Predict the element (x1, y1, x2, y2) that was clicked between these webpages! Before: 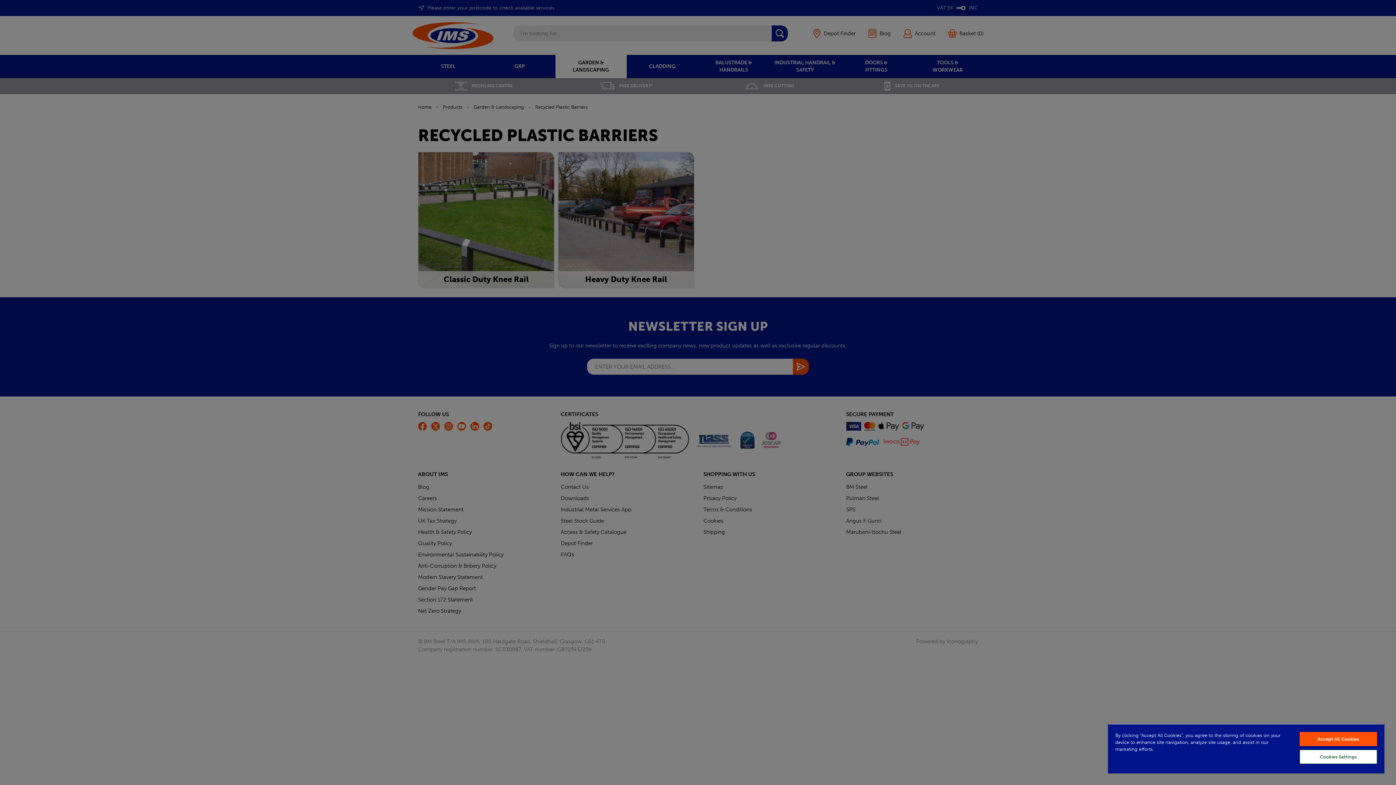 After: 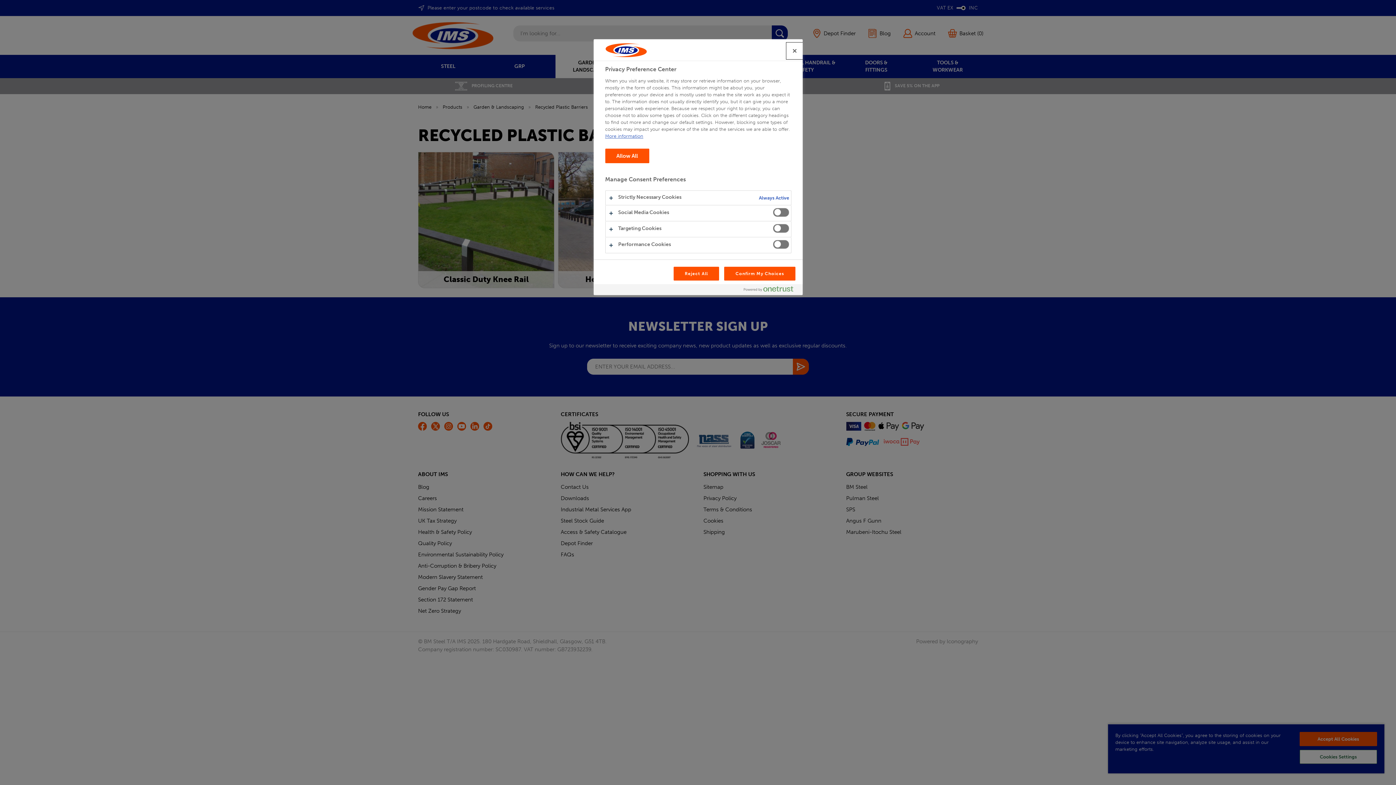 Action: bbox: (1299, 750, 1377, 764) label: Cookies Settings